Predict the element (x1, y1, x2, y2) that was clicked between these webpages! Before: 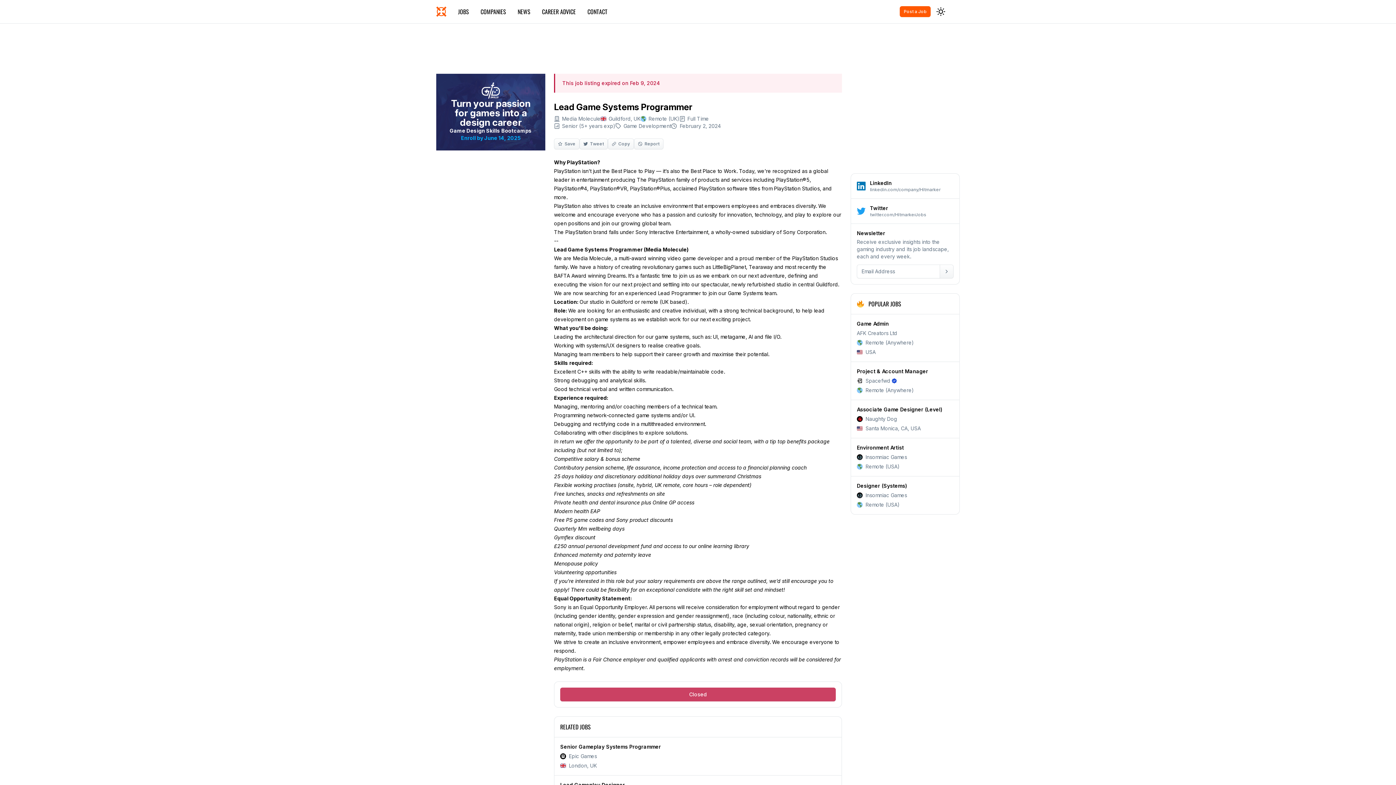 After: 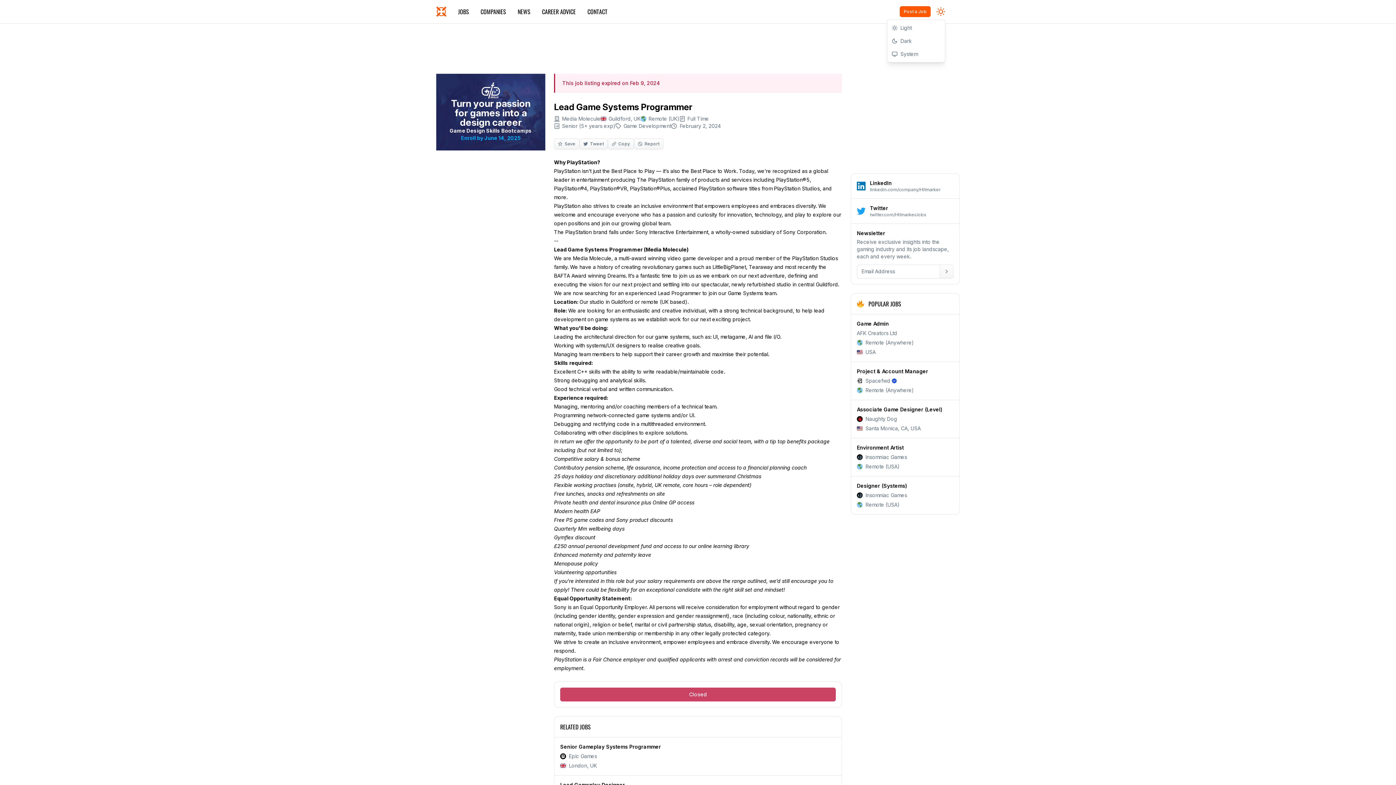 Action: bbox: (936, 0, 945, 23) label: Theme